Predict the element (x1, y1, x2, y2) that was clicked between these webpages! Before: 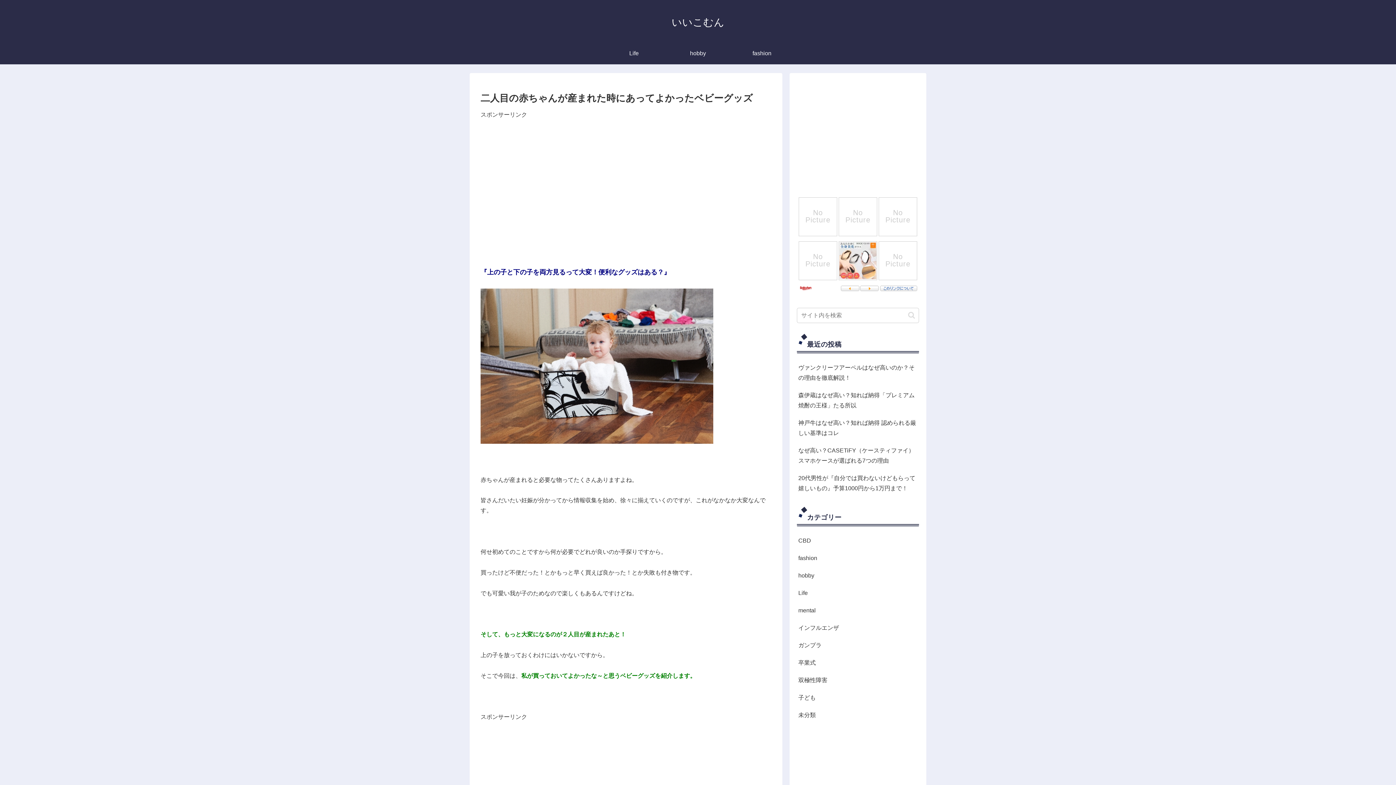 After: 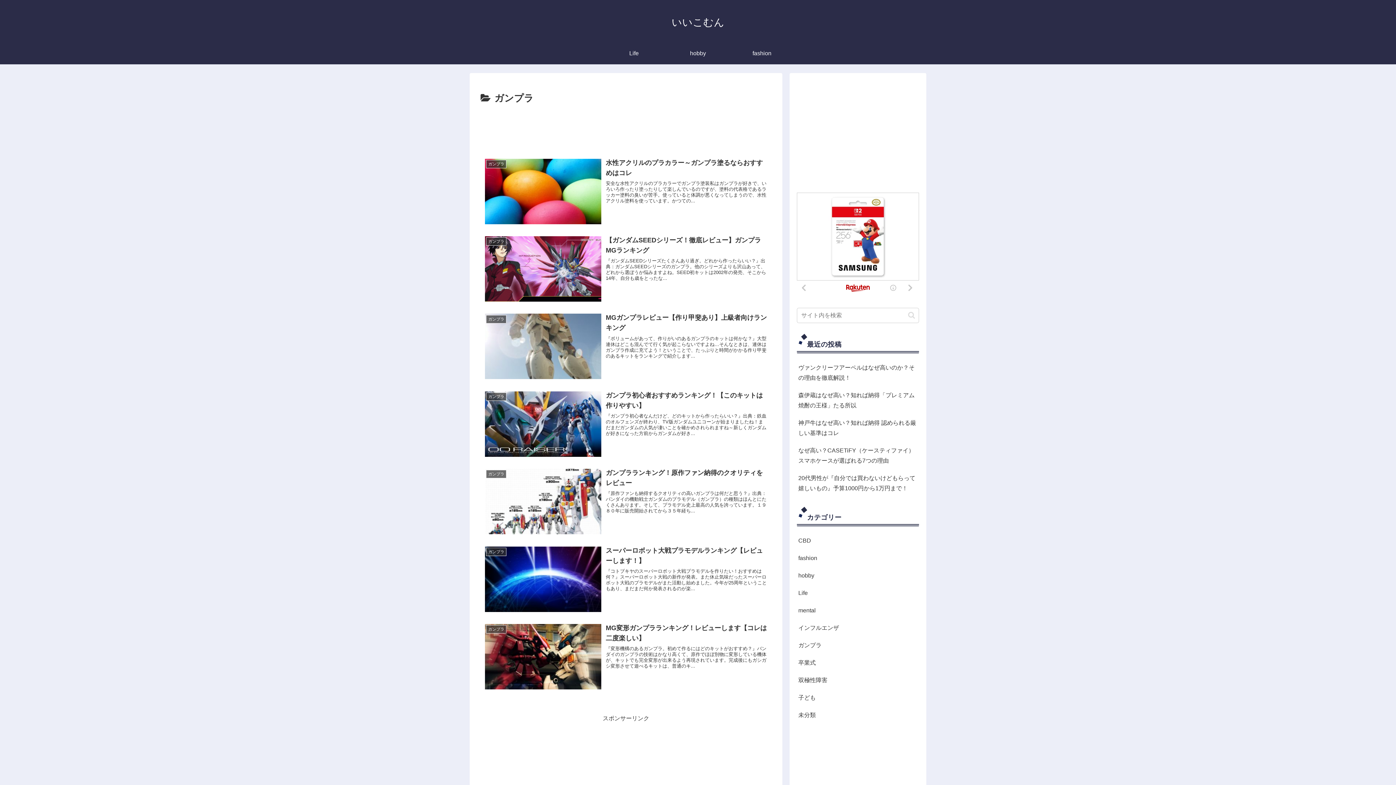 Action: bbox: (797, 637, 919, 654) label: ガンプラ